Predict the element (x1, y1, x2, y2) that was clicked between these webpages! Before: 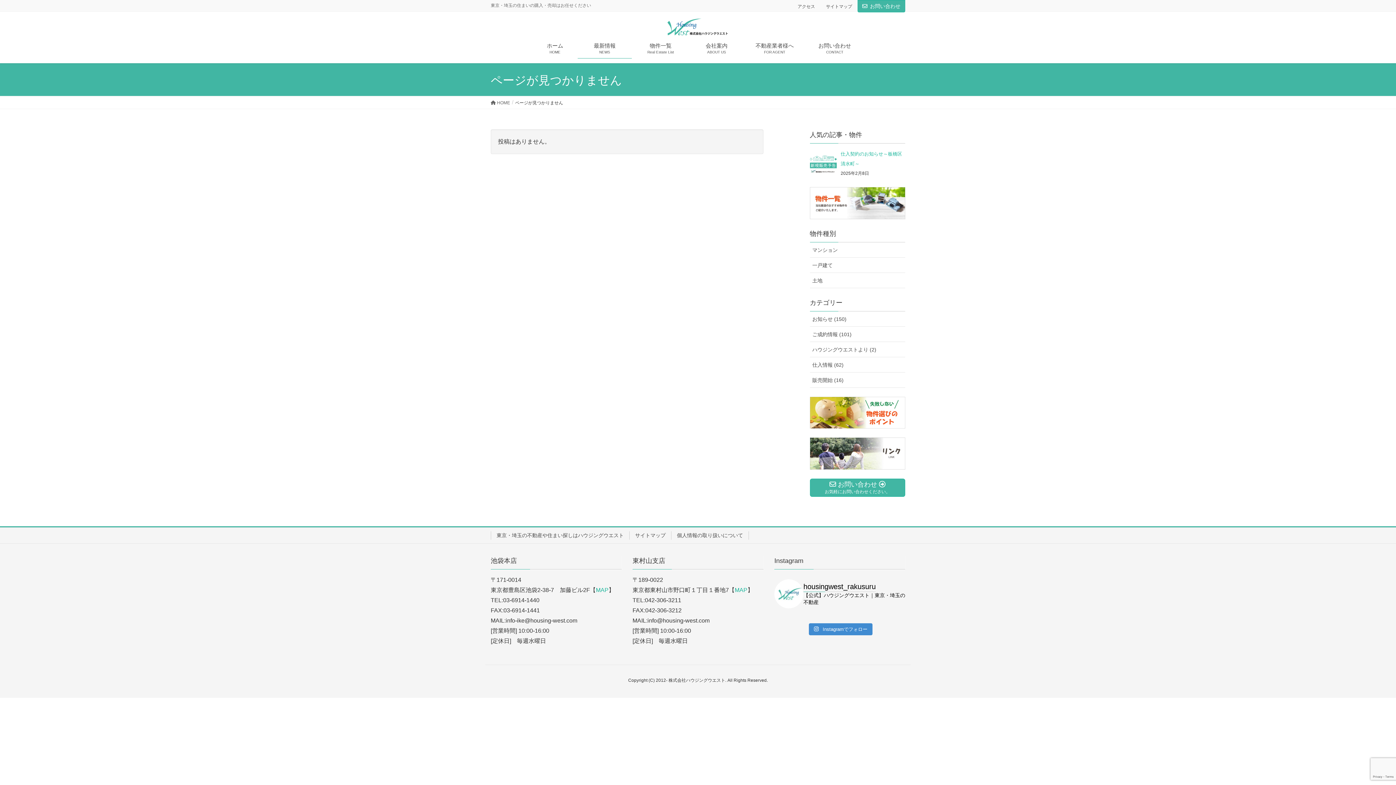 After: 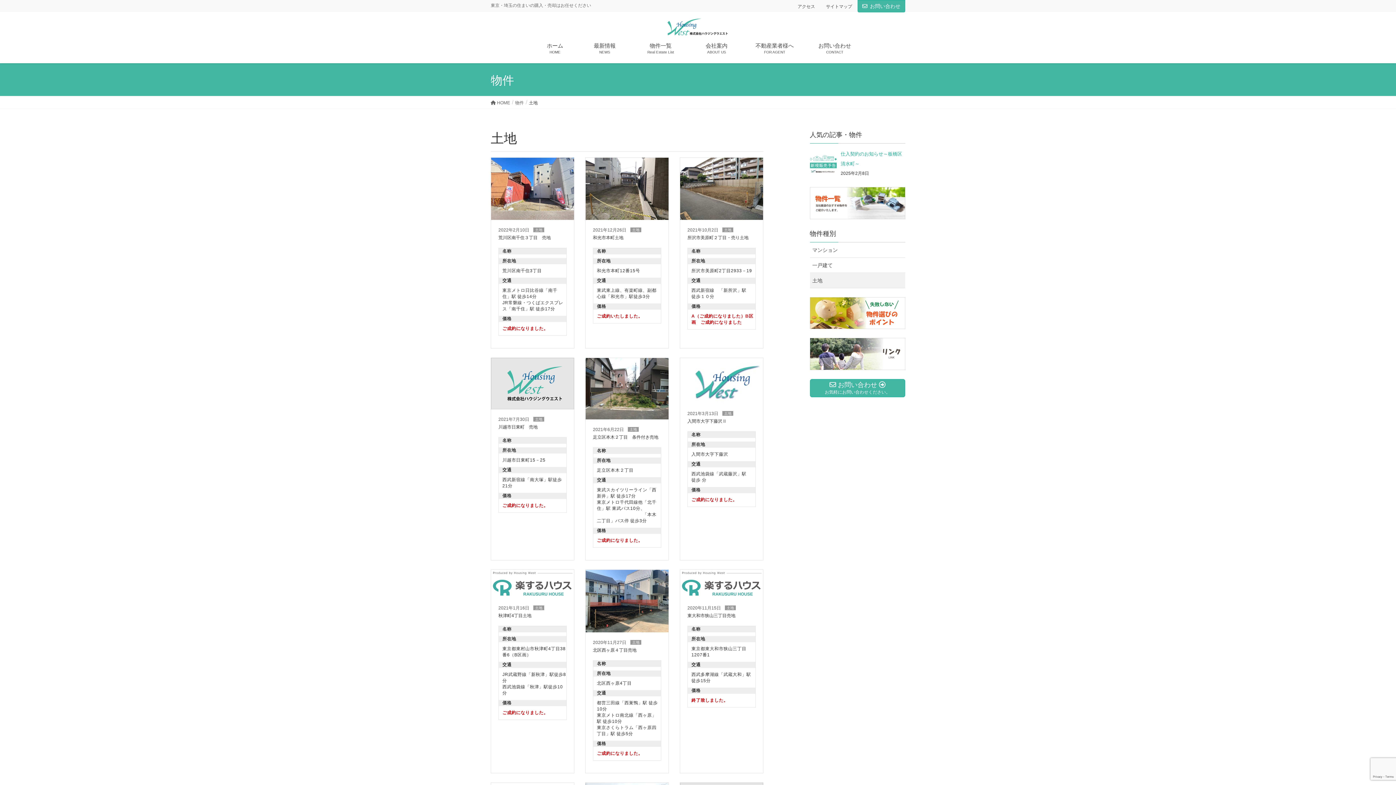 Action: bbox: (810, 272, 905, 288) label: 土地